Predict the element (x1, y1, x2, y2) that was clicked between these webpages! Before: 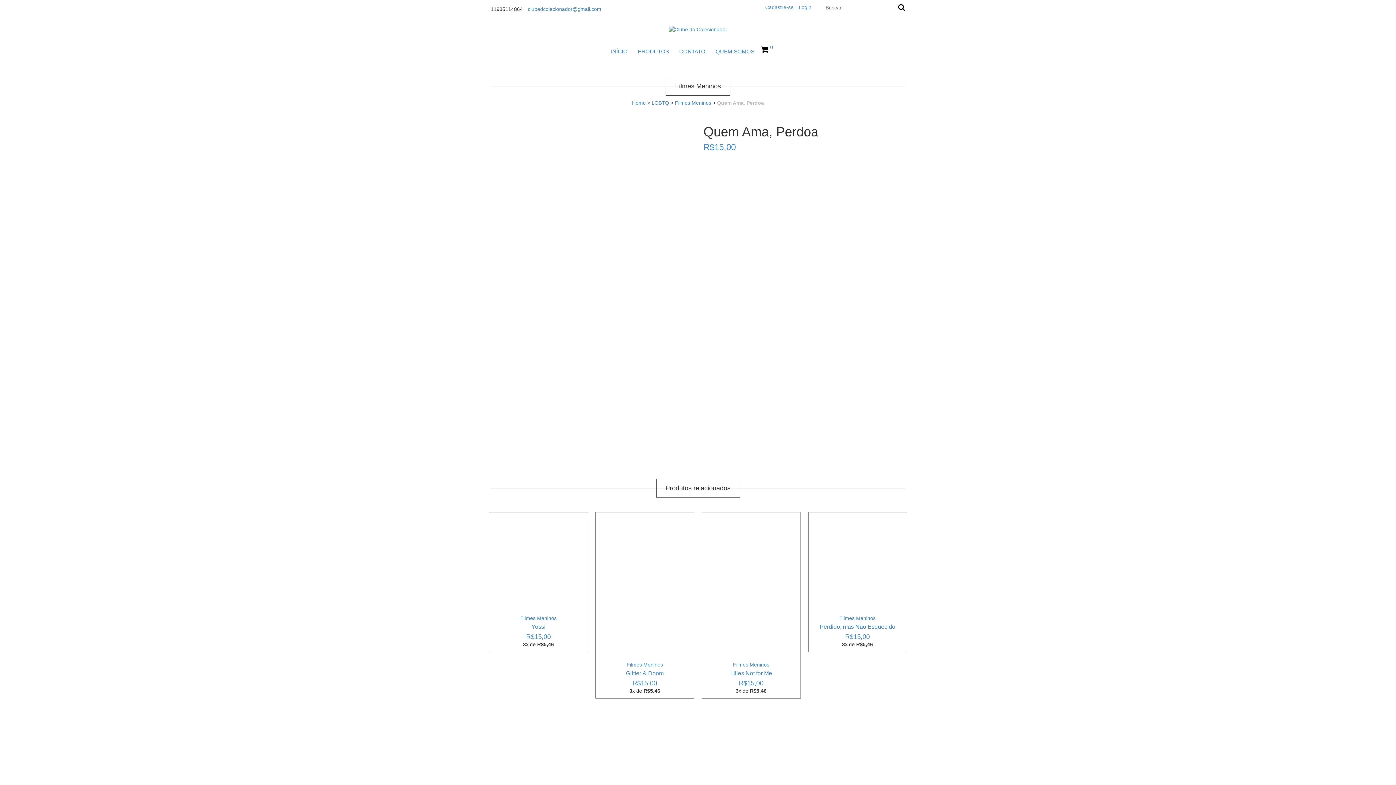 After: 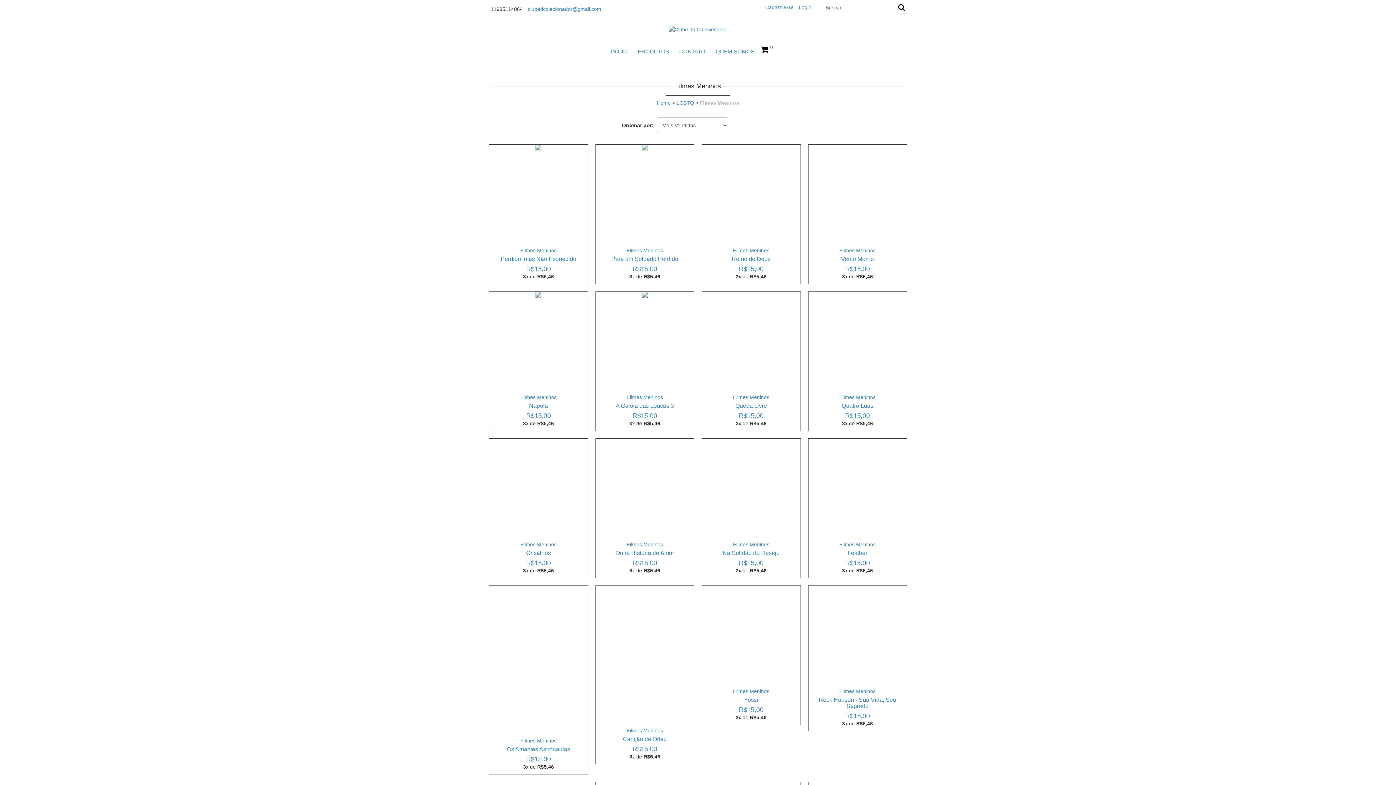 Action: label: Filmes Meninos bbox: (733, 662, 769, 668)